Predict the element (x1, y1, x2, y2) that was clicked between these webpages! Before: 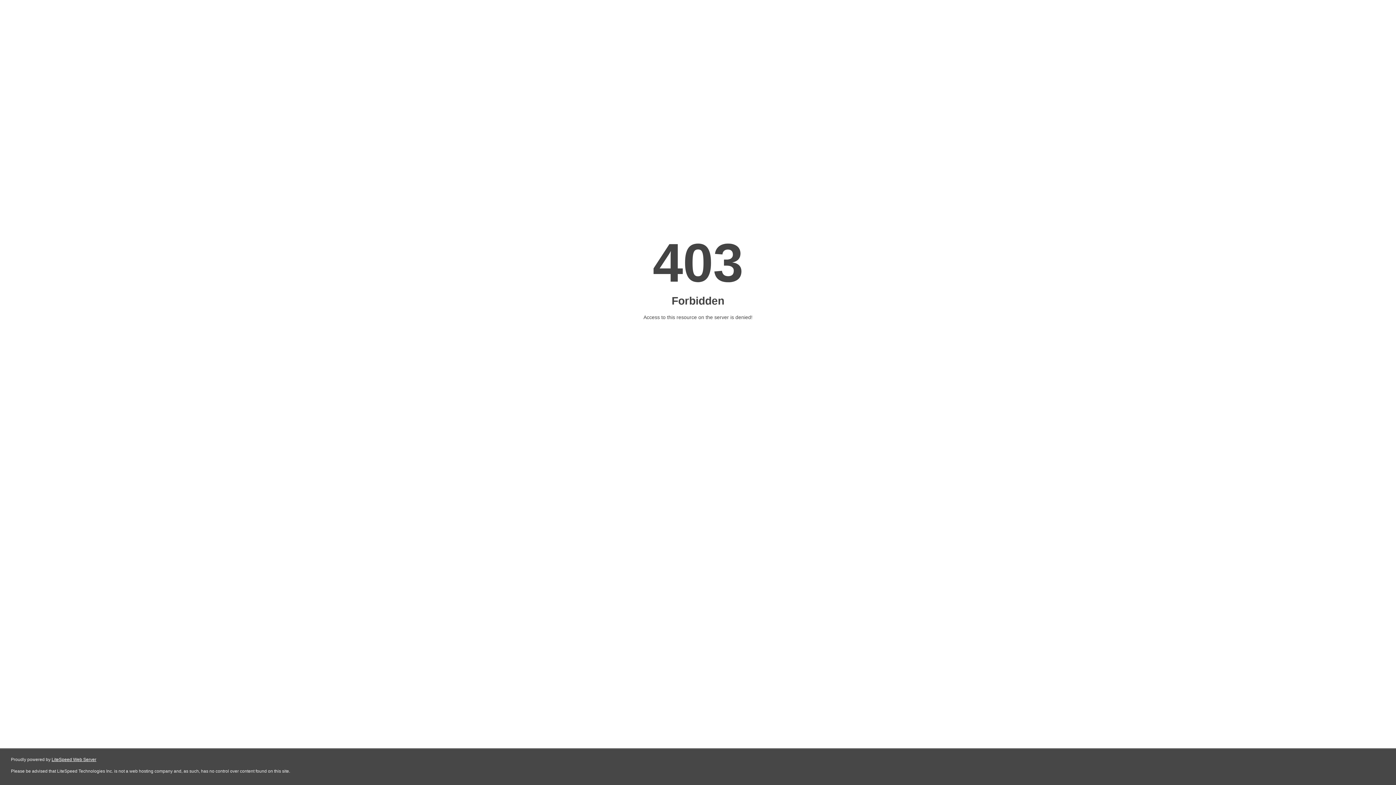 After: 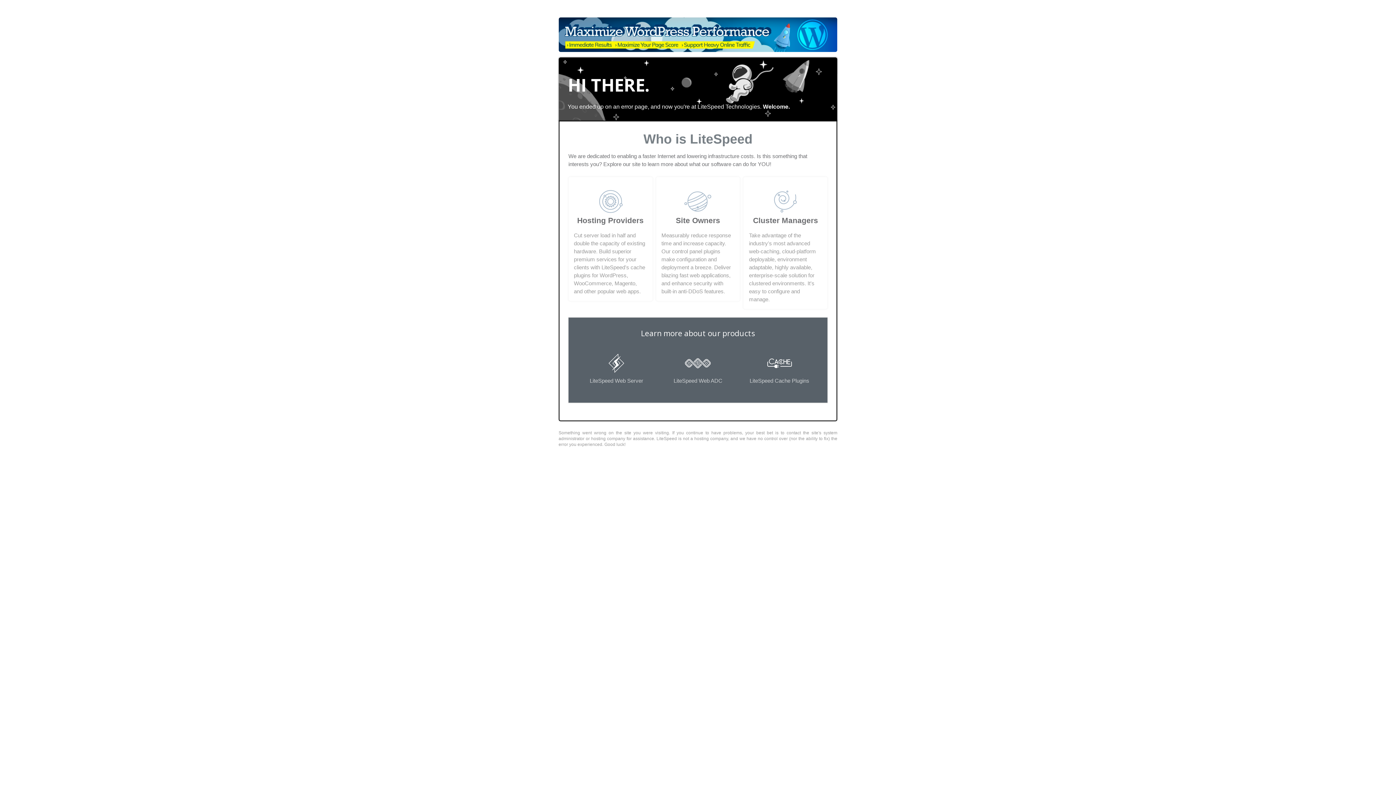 Action: label: LiteSpeed Web Server bbox: (51, 757, 96, 762)